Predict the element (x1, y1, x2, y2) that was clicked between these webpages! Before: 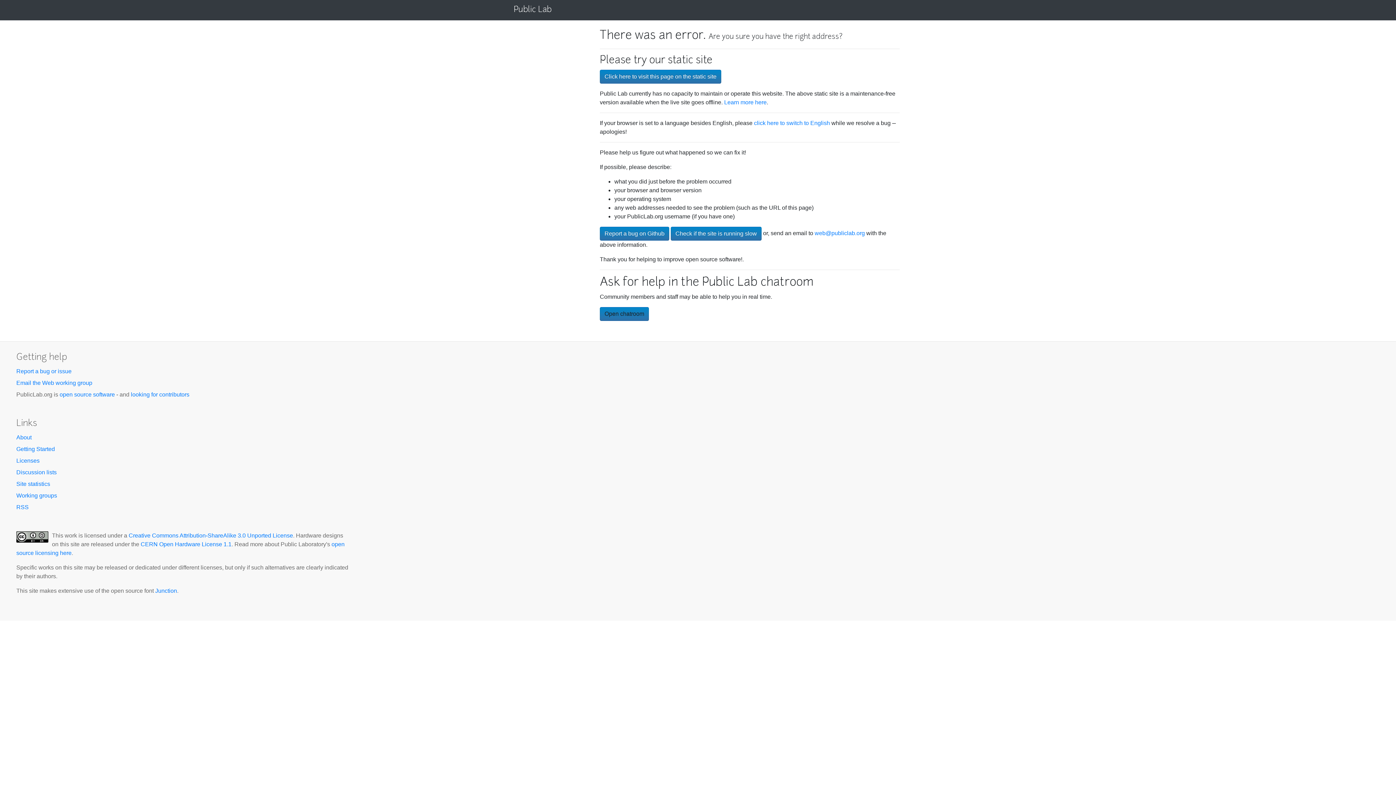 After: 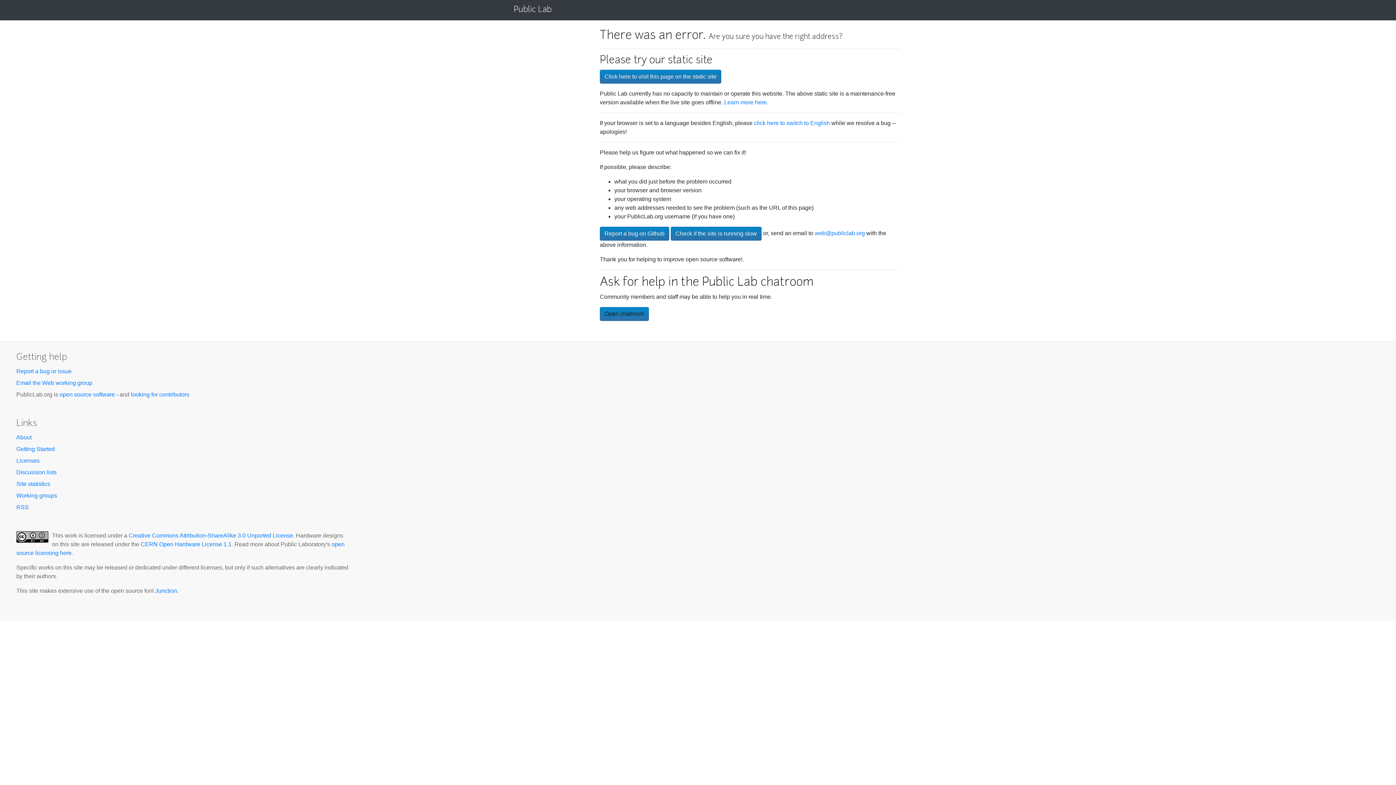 Action: label: click here to switch to English bbox: (754, 120, 830, 126)